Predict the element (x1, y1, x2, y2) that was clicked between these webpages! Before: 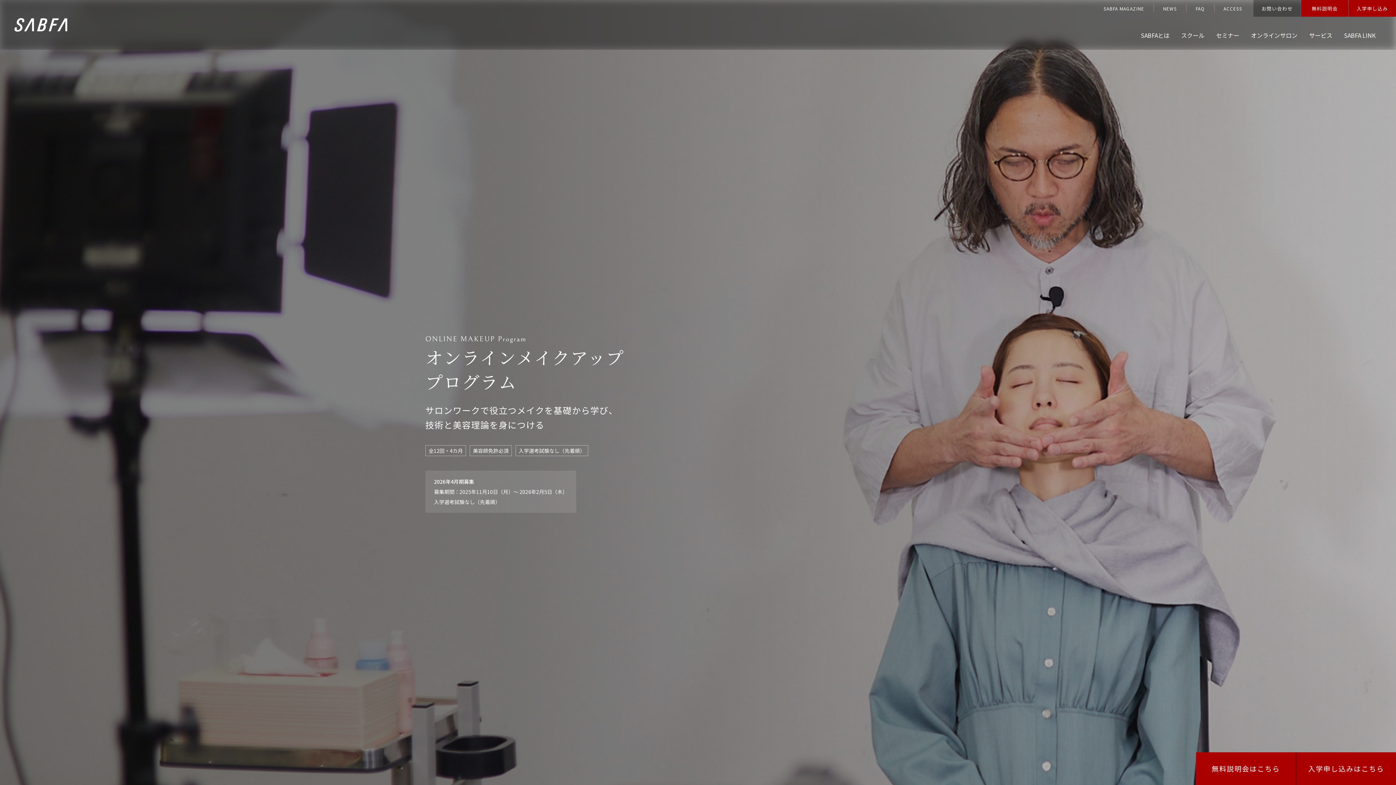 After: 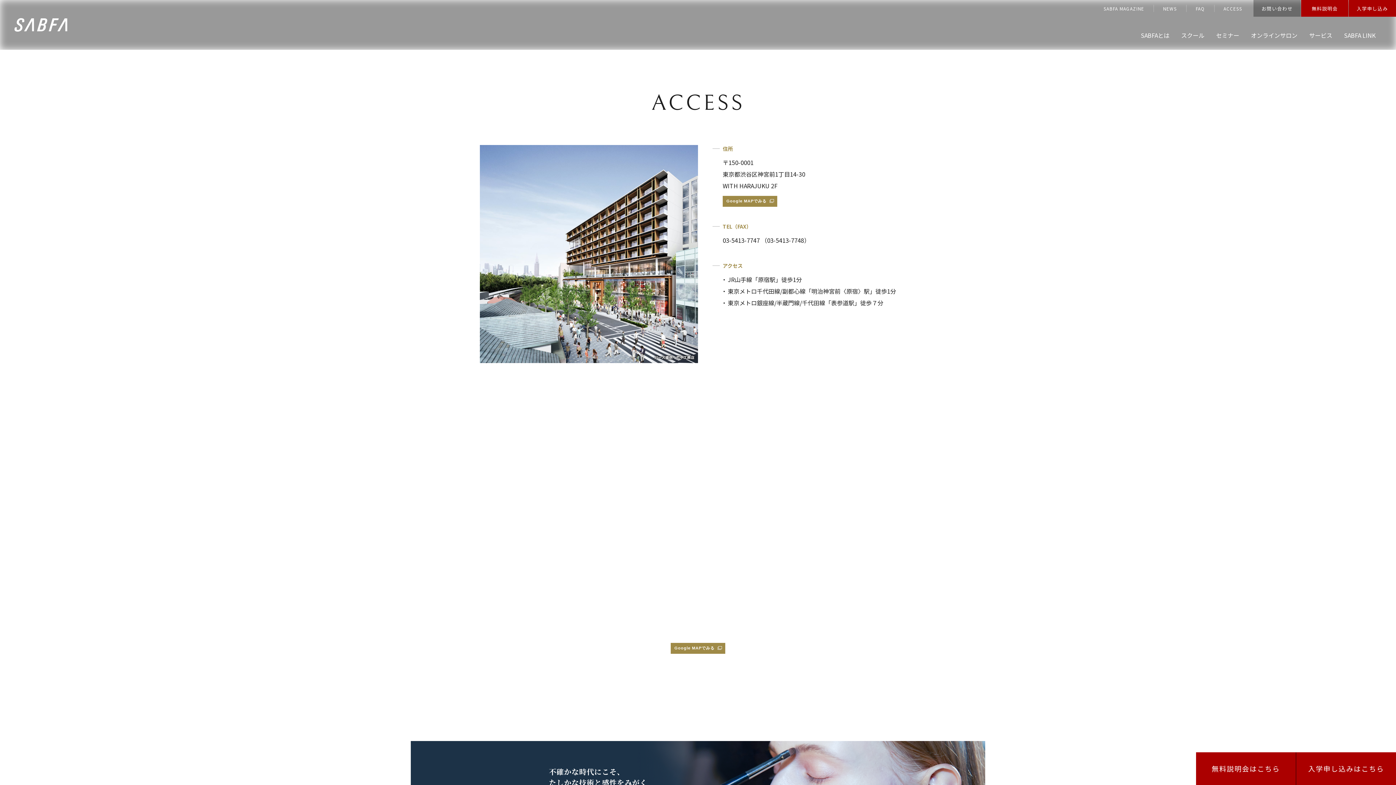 Action: label: ACCESS bbox: (1223, 5, 1242, 11)